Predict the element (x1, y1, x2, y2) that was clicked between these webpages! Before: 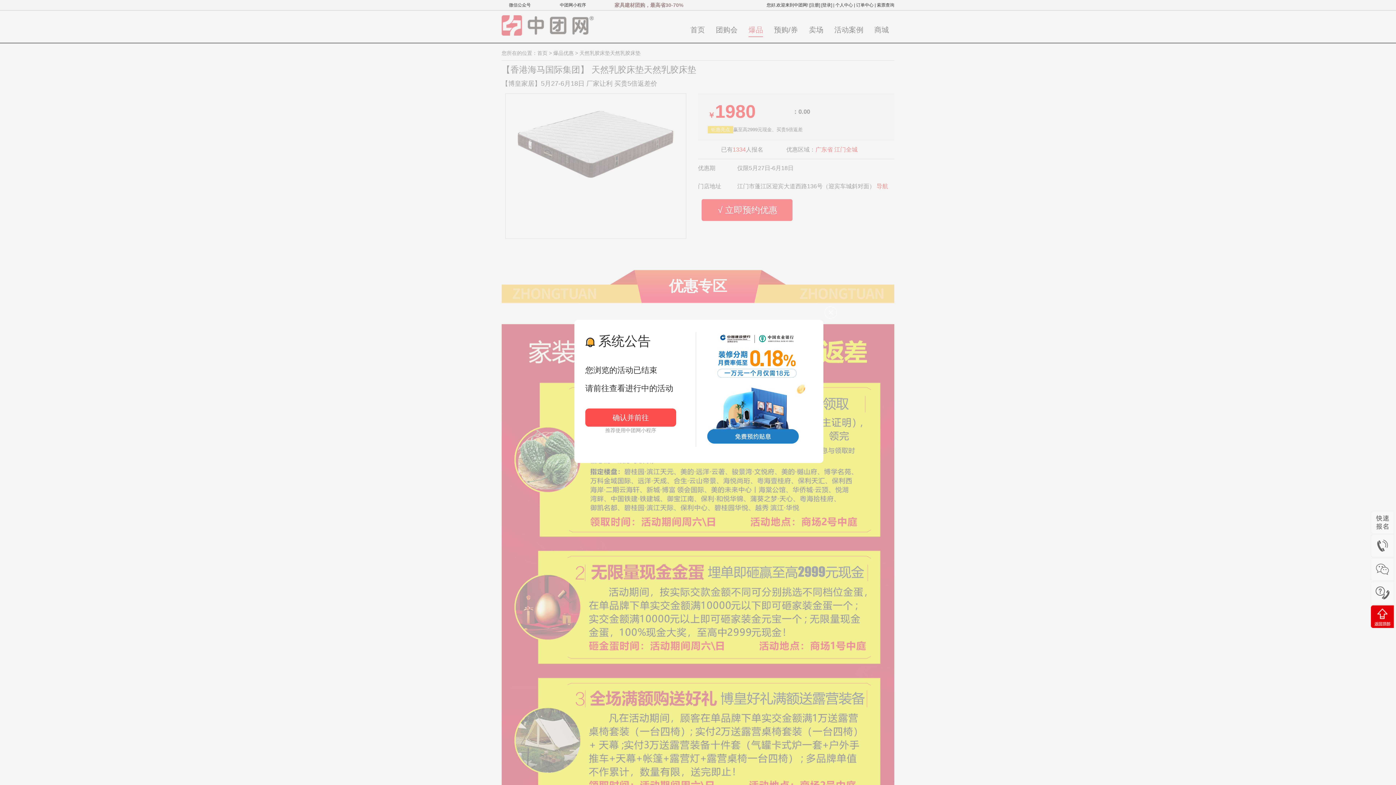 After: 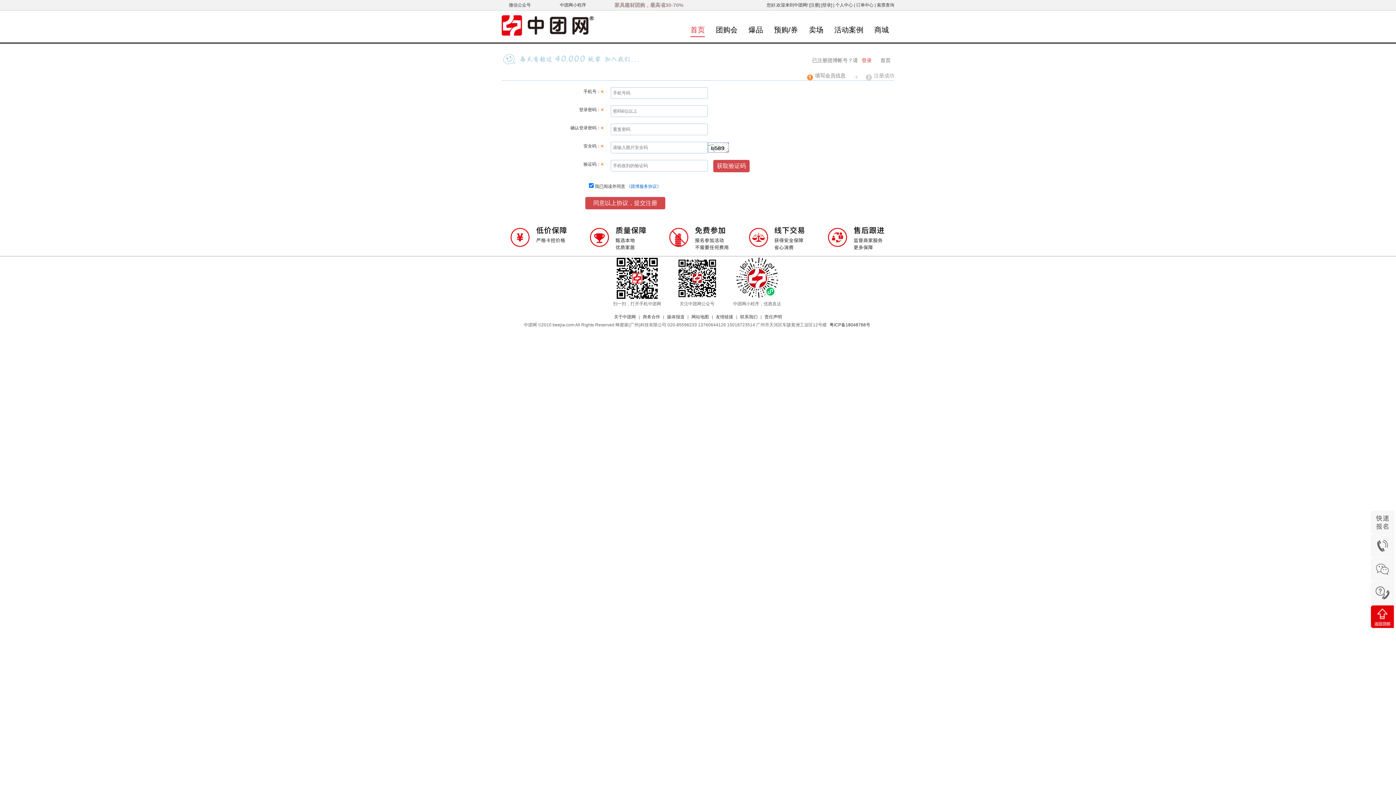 Action: label: [注册] bbox: (809, 2, 820, 7)